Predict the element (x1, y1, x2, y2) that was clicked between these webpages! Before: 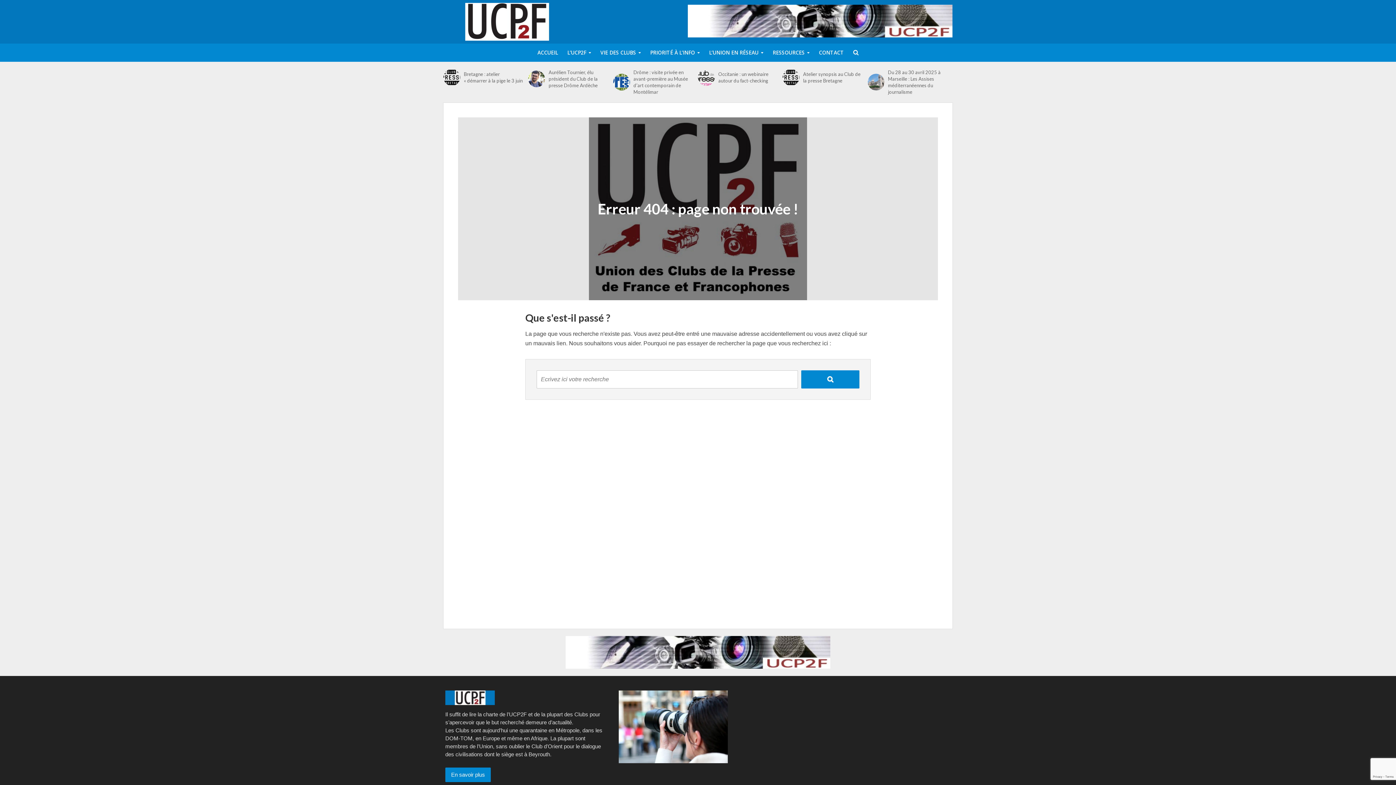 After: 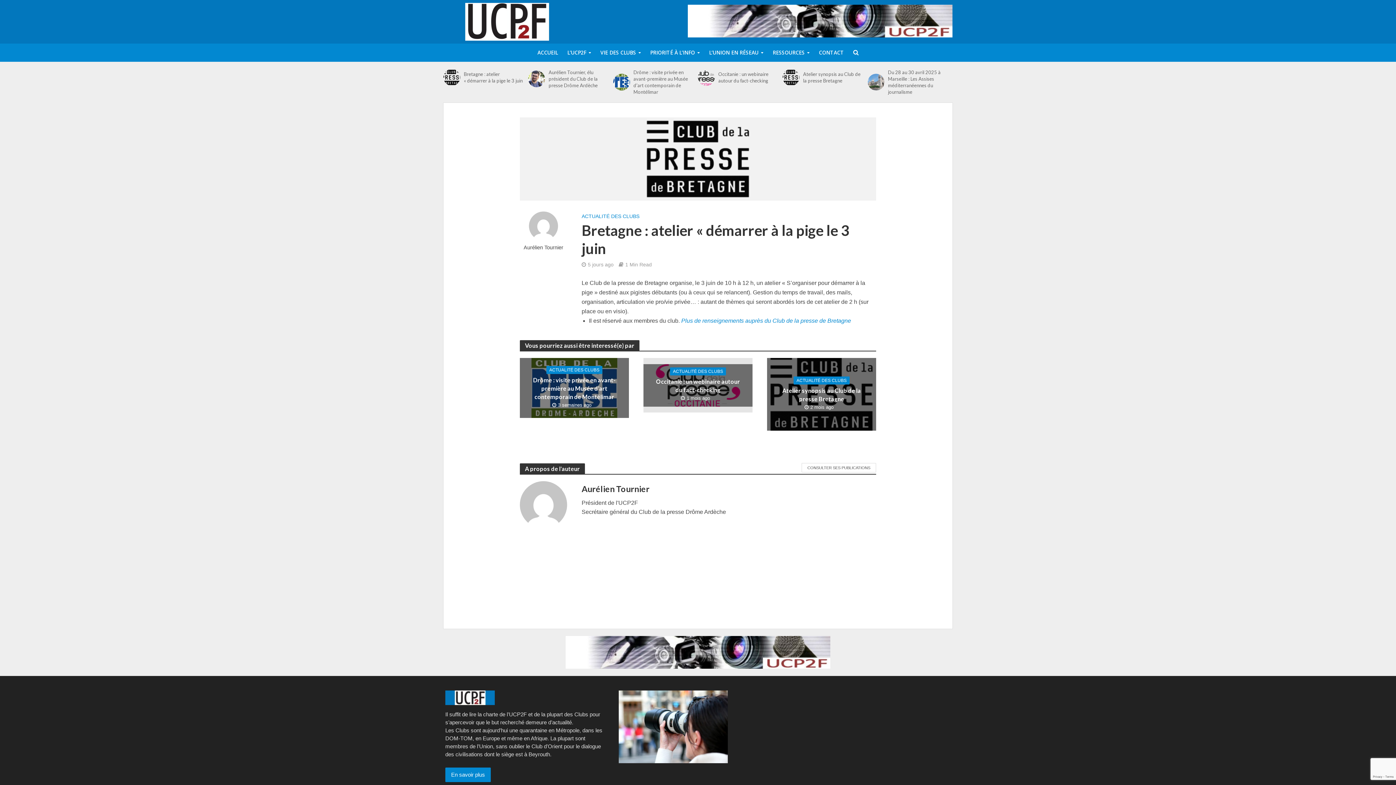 Action: label: Bretagne : atelier « démarrer à la pige le 3 juin bbox: (463, 70, 523, 84)